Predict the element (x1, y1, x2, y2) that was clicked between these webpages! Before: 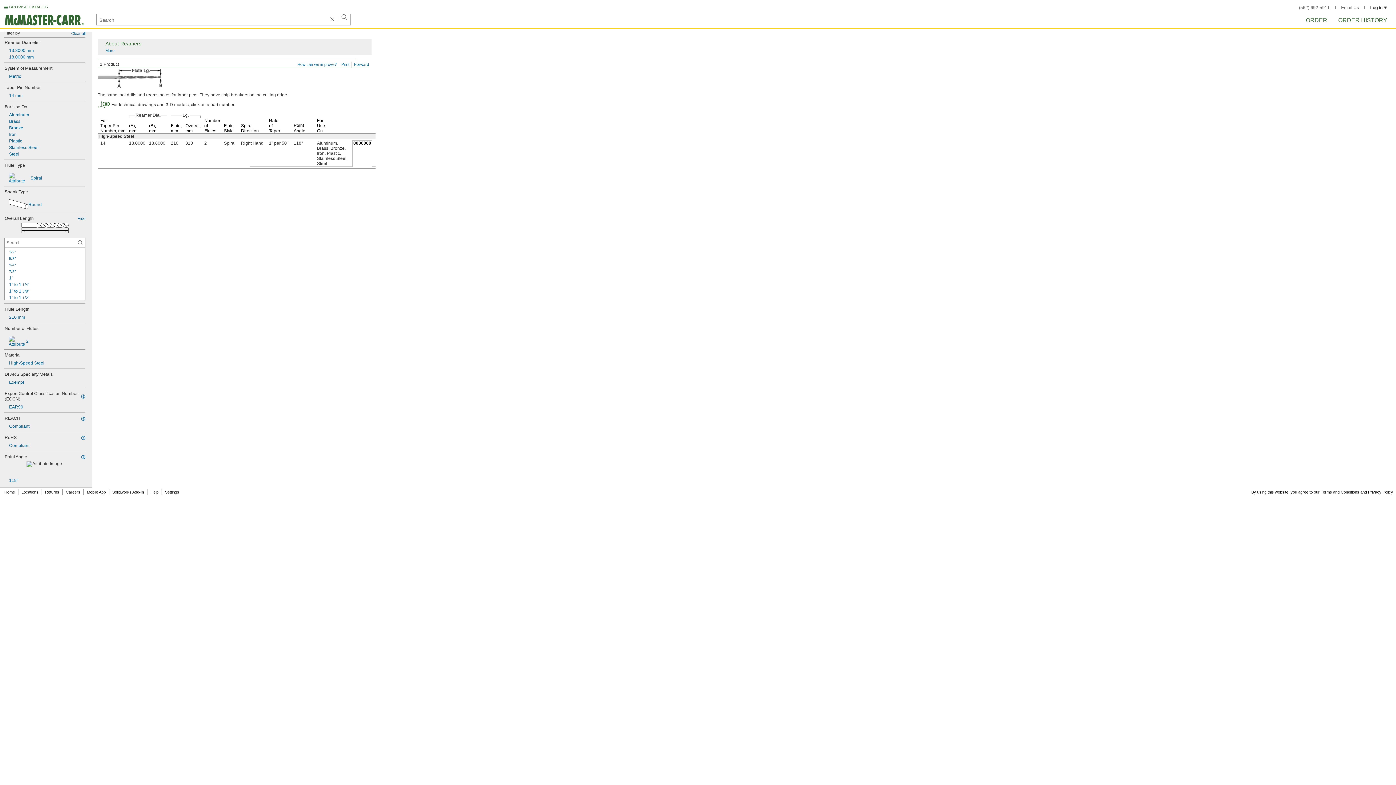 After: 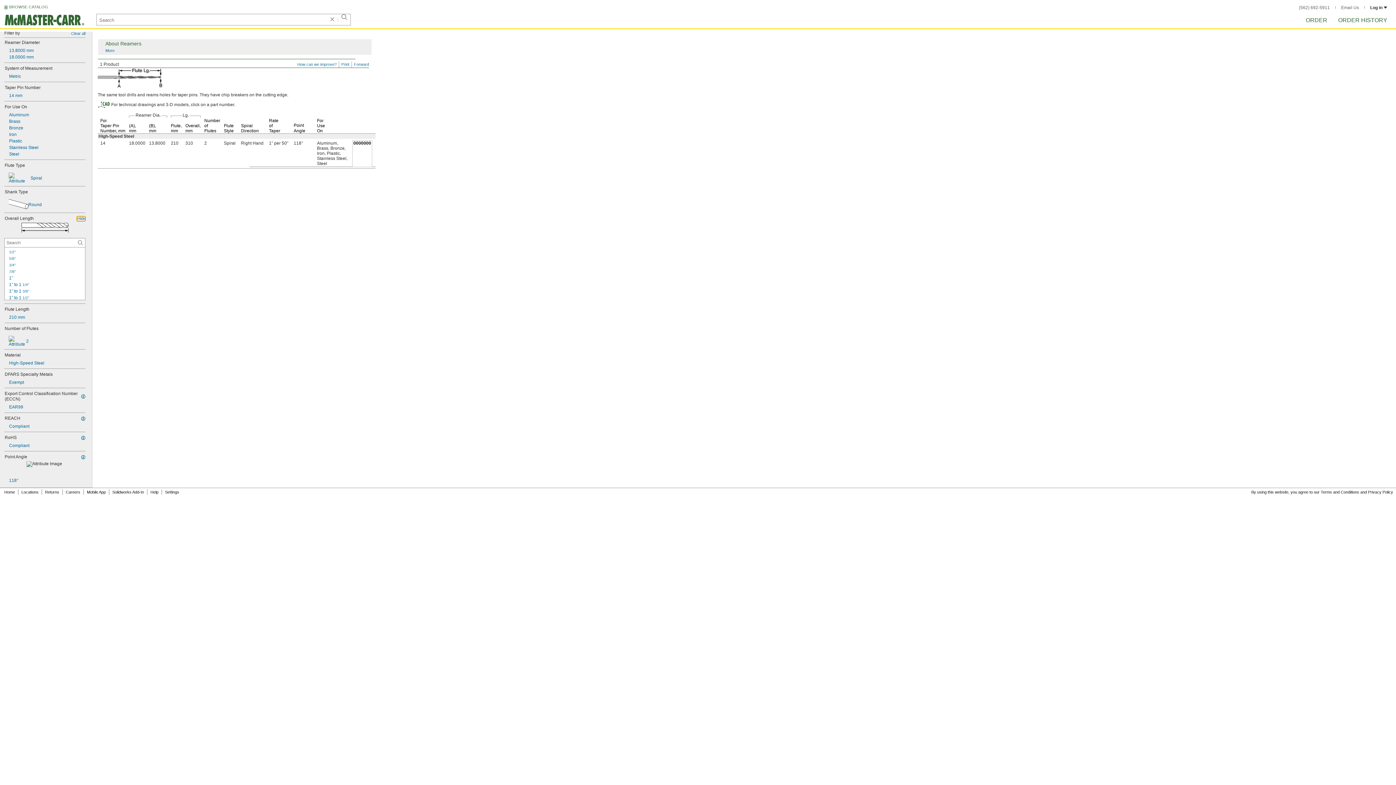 Action: bbox: (76, 216, 85, 221) label: Hide